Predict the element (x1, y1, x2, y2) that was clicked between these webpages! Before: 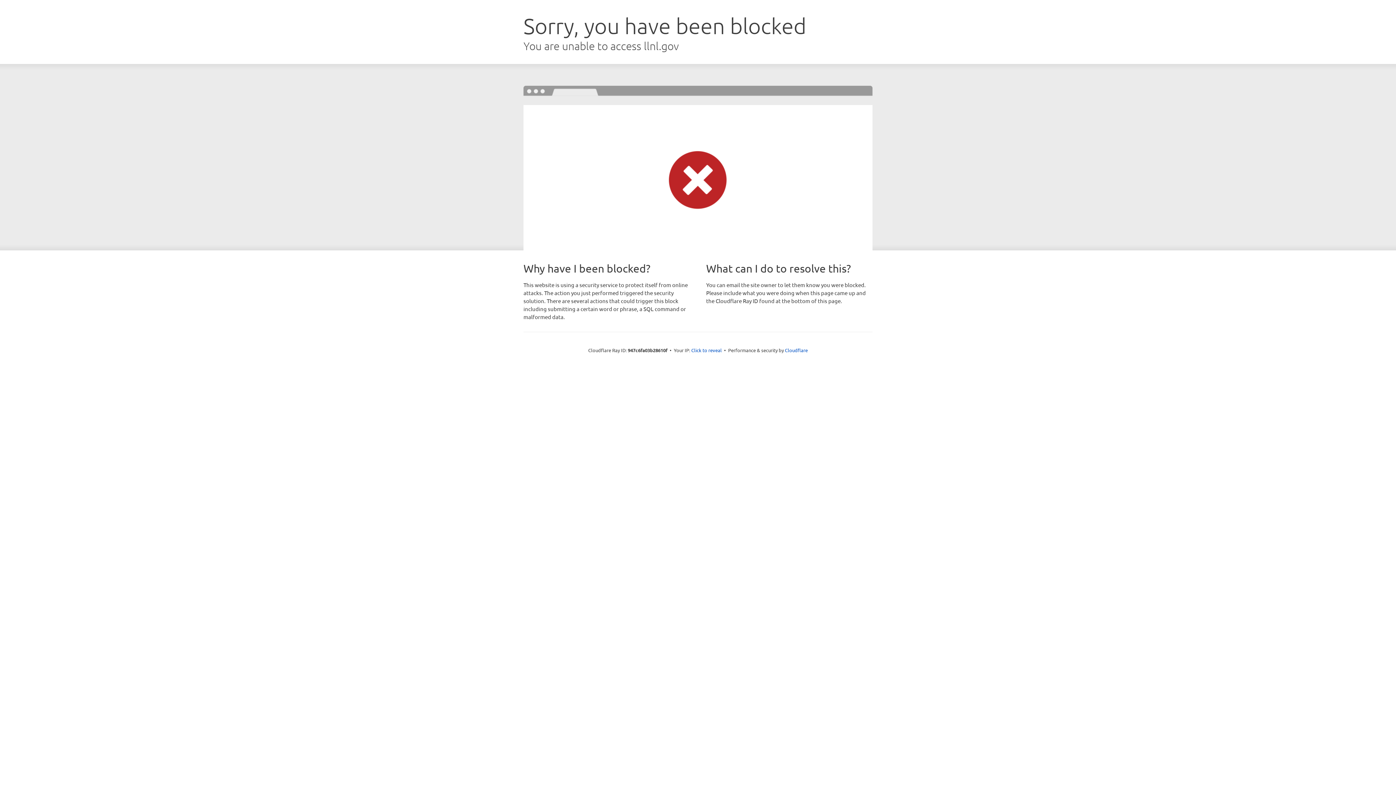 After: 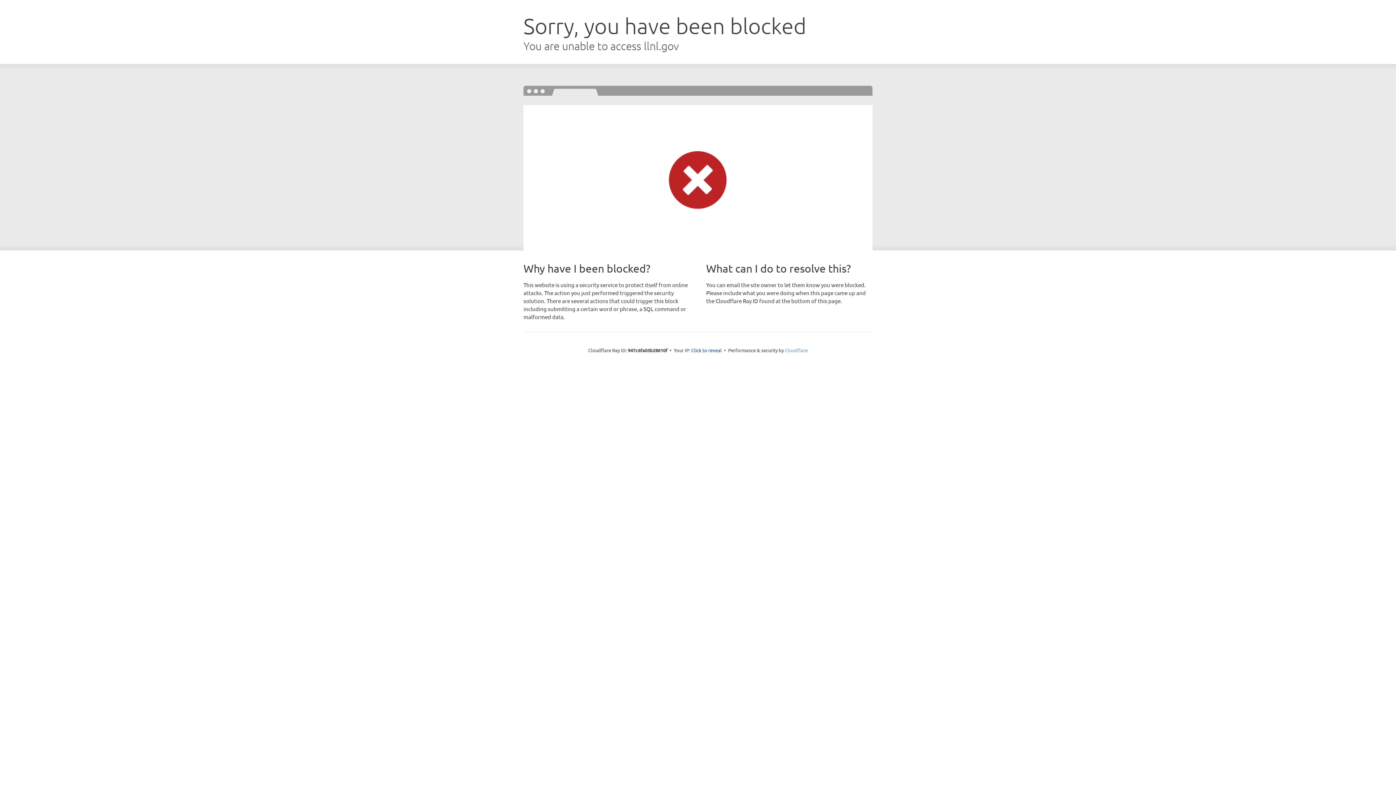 Action: bbox: (785, 347, 808, 353) label: Cloudflare